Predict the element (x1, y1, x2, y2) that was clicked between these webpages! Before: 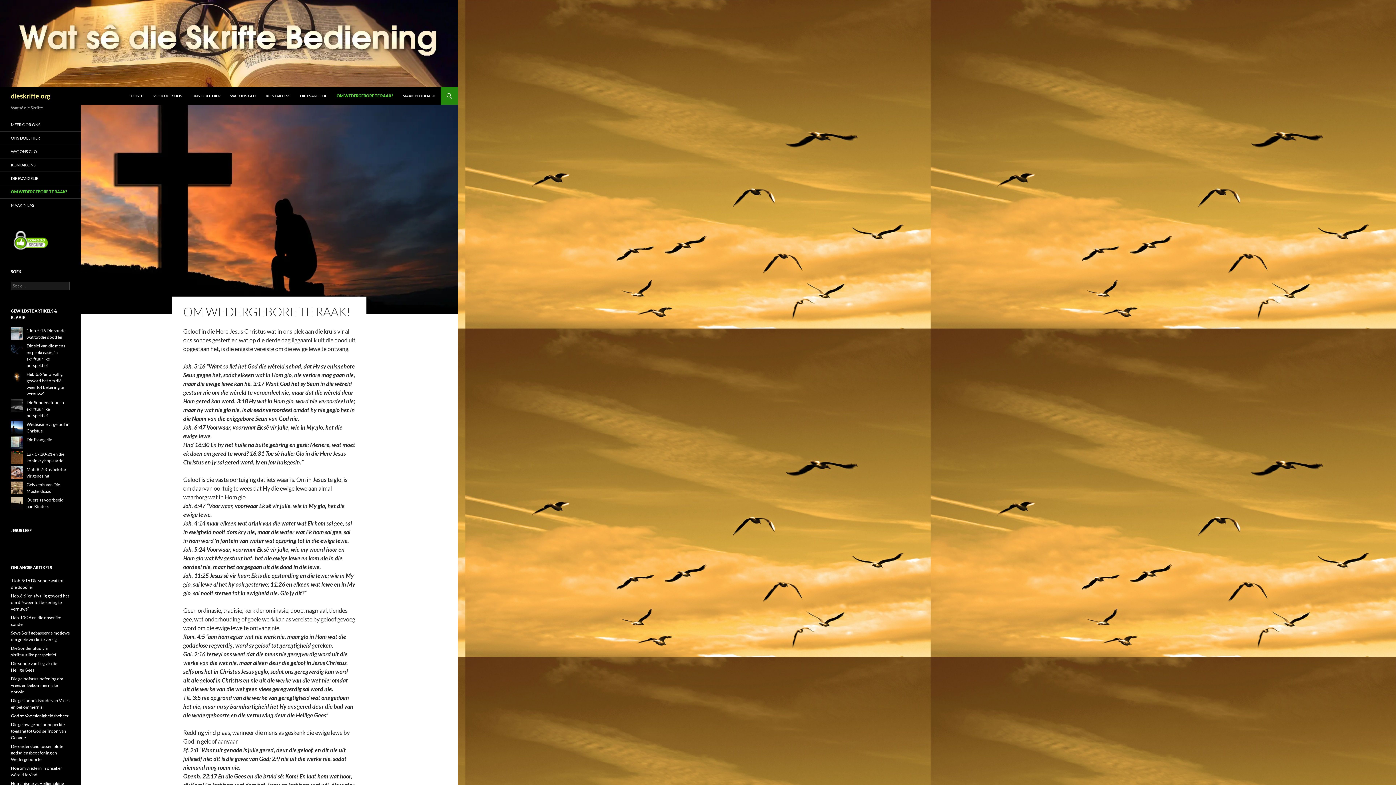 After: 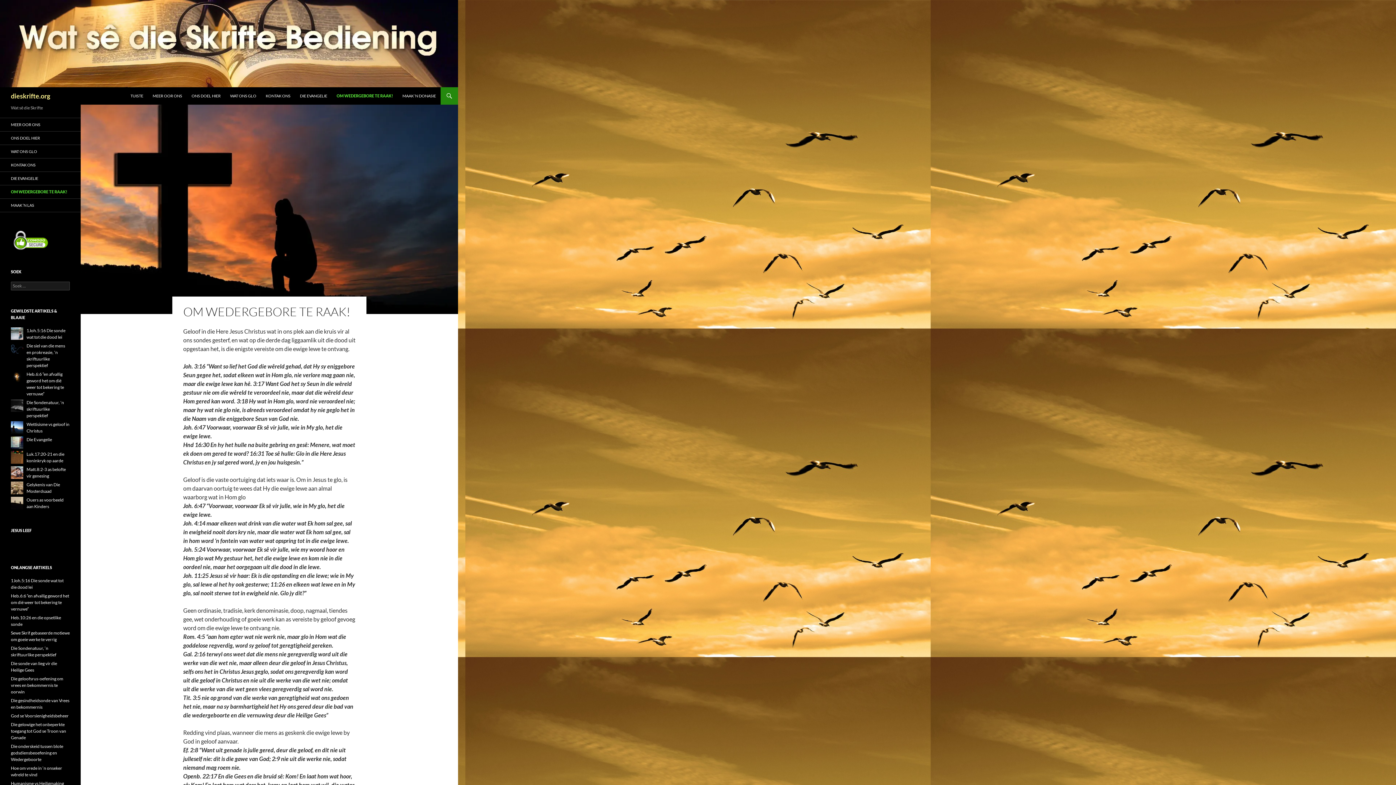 Action: label: OM WEDERGEBORE TE RAAK! bbox: (0, 185, 80, 198)